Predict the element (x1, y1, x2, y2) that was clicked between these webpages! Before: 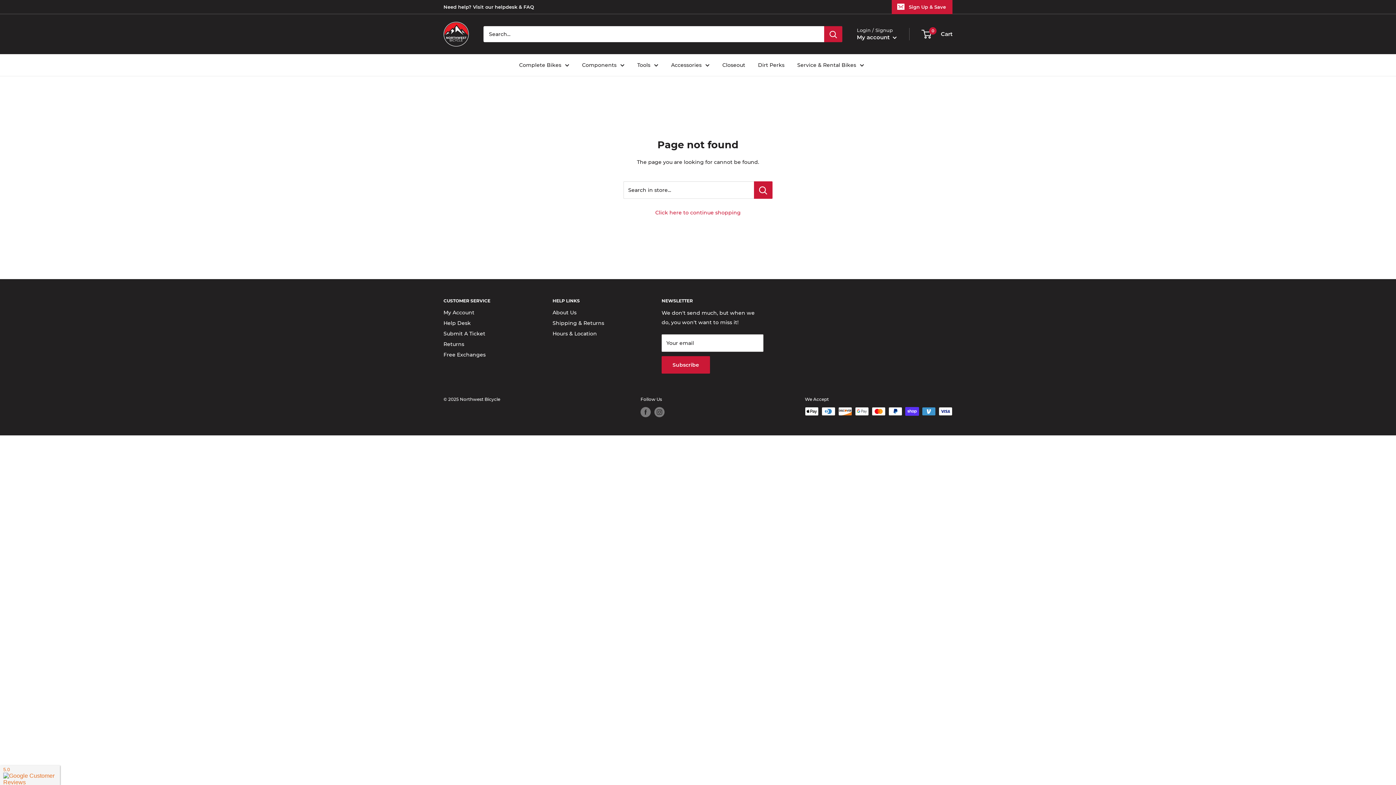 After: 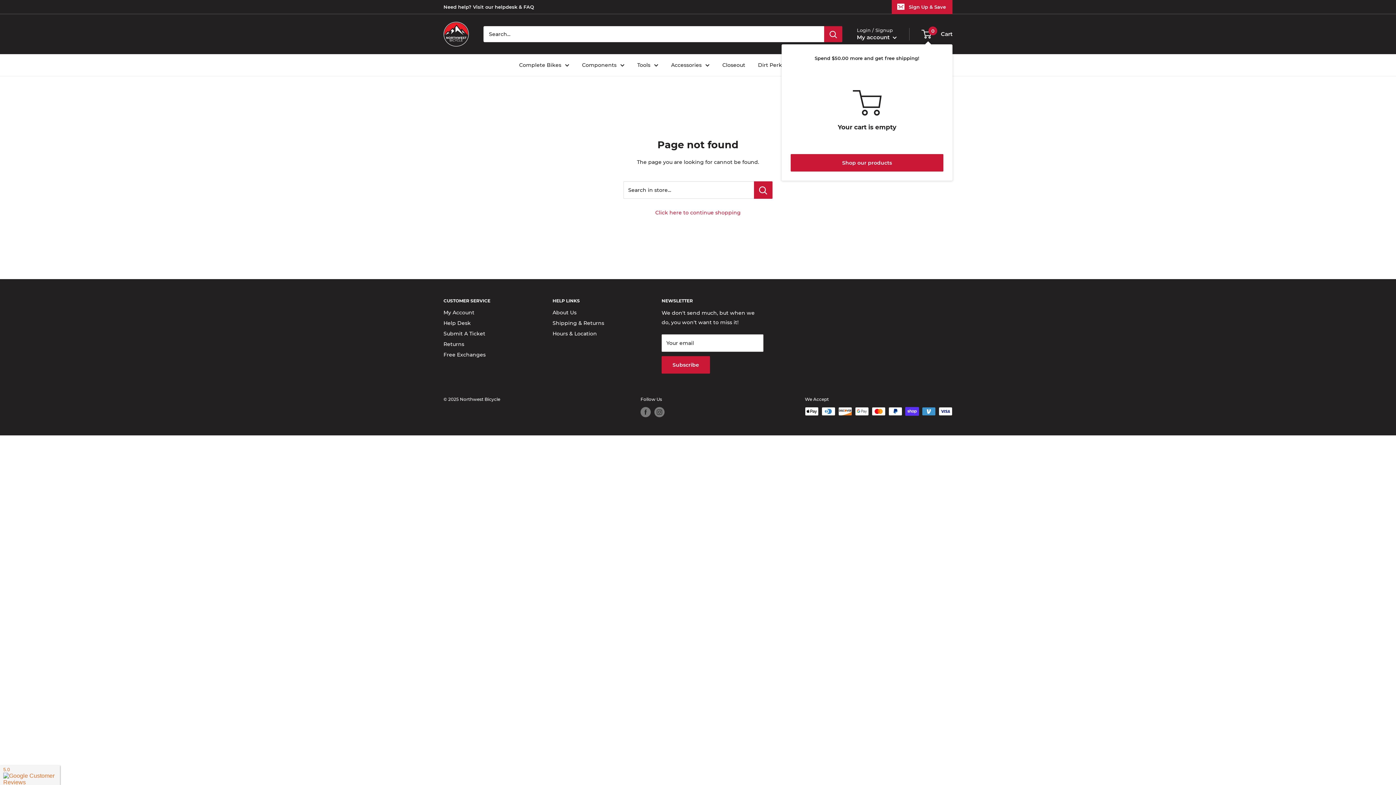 Action: label: 0
 Cart bbox: (922, 29, 952, 39)